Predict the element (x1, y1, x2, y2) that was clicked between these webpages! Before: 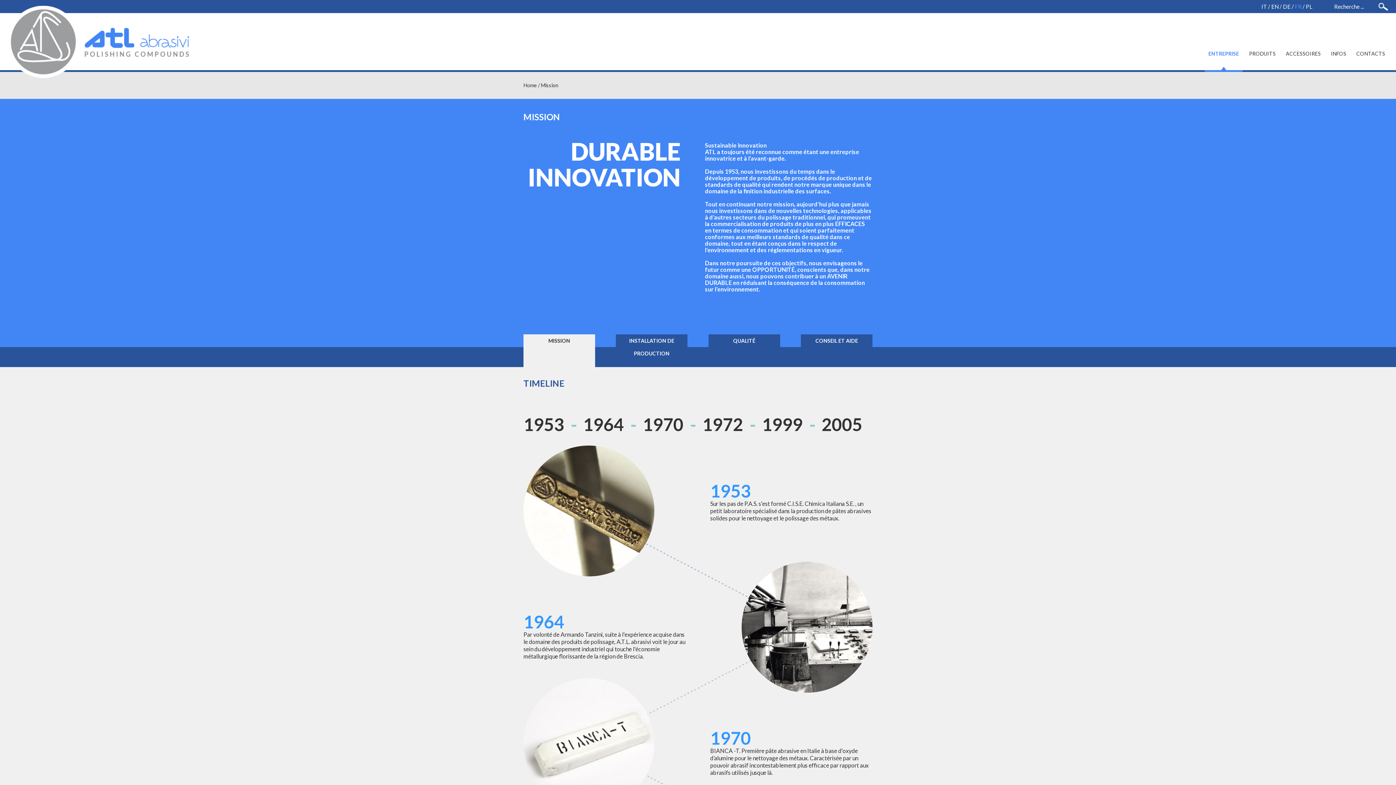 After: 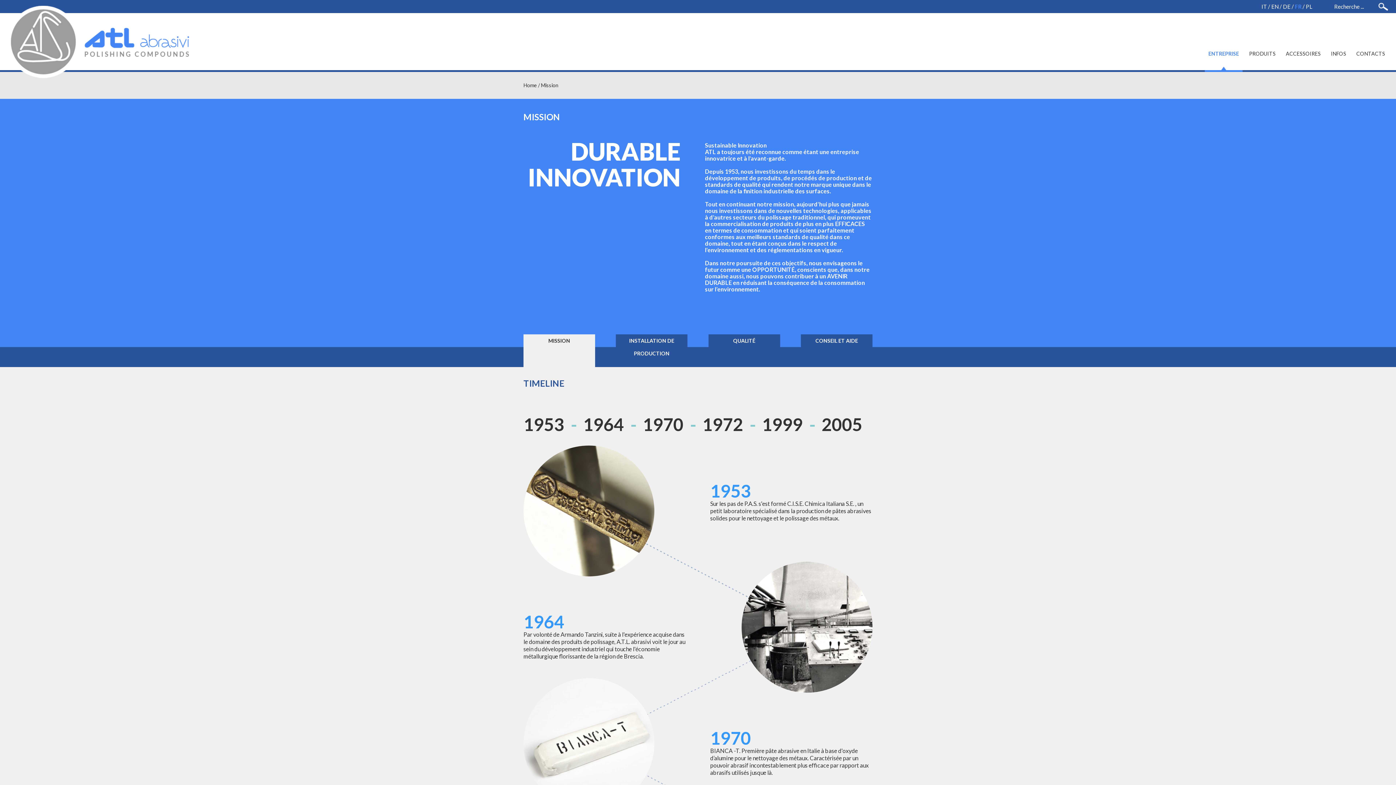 Action: label: FR bbox: (1295, 0, 1301, 13)